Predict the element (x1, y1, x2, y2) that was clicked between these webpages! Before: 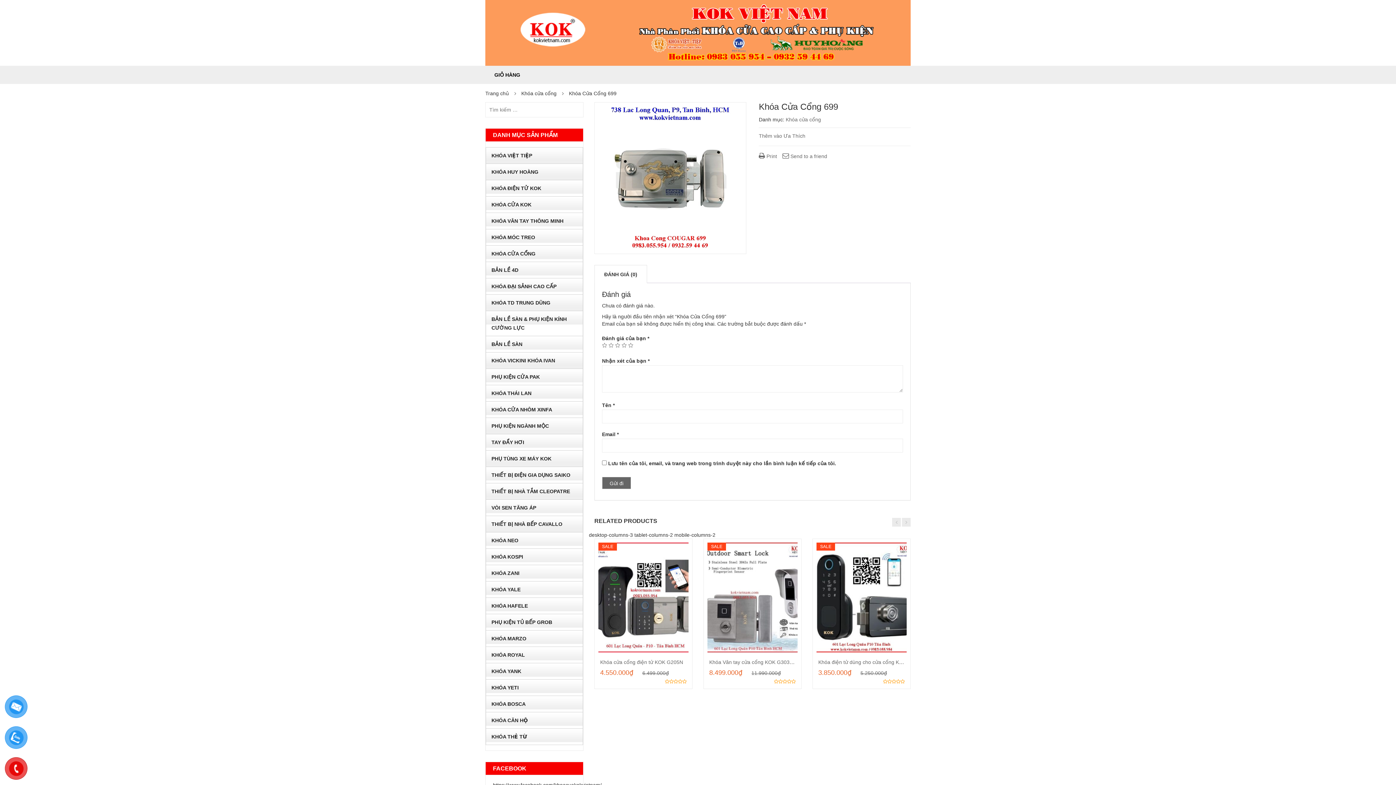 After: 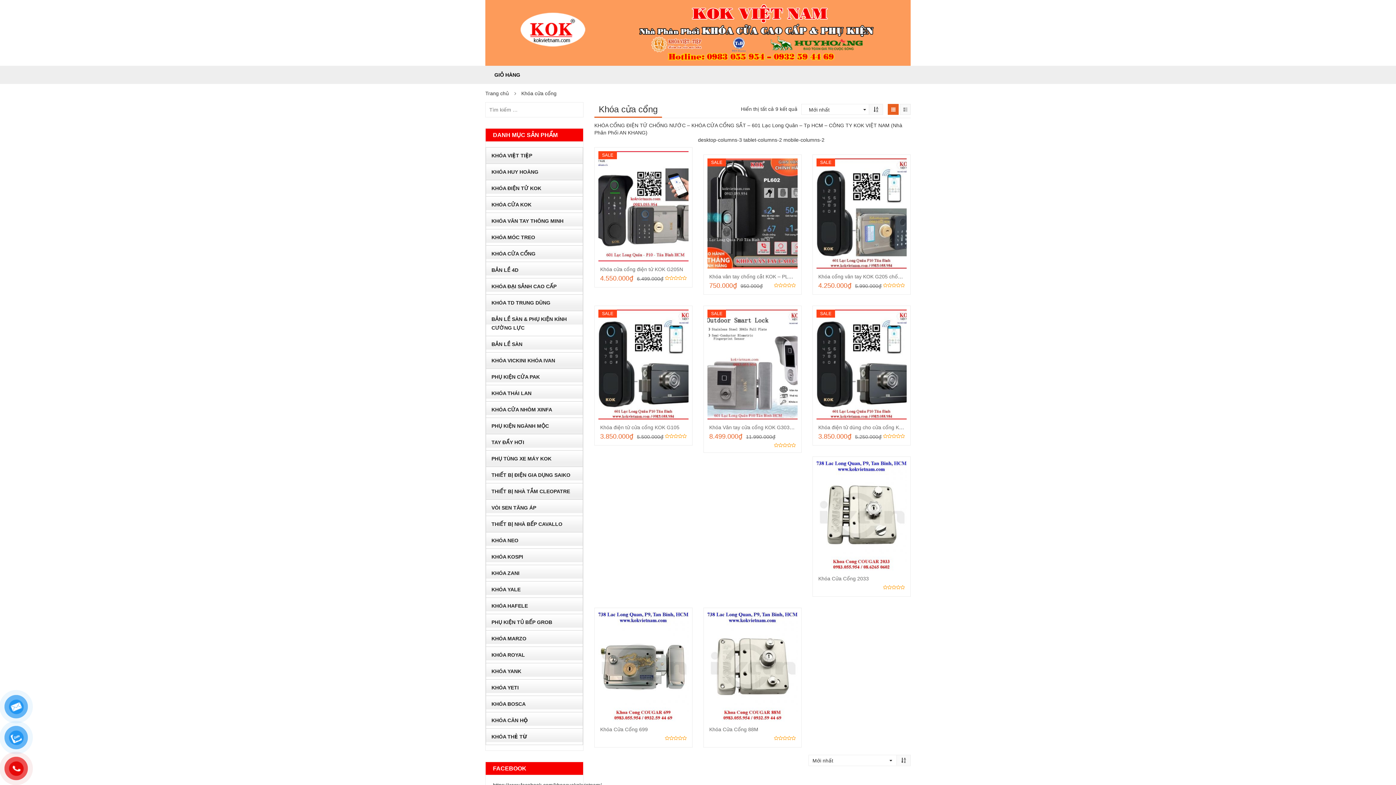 Action: bbox: (486, 245, 582, 262) label: KHÓA CỬA CỔNG